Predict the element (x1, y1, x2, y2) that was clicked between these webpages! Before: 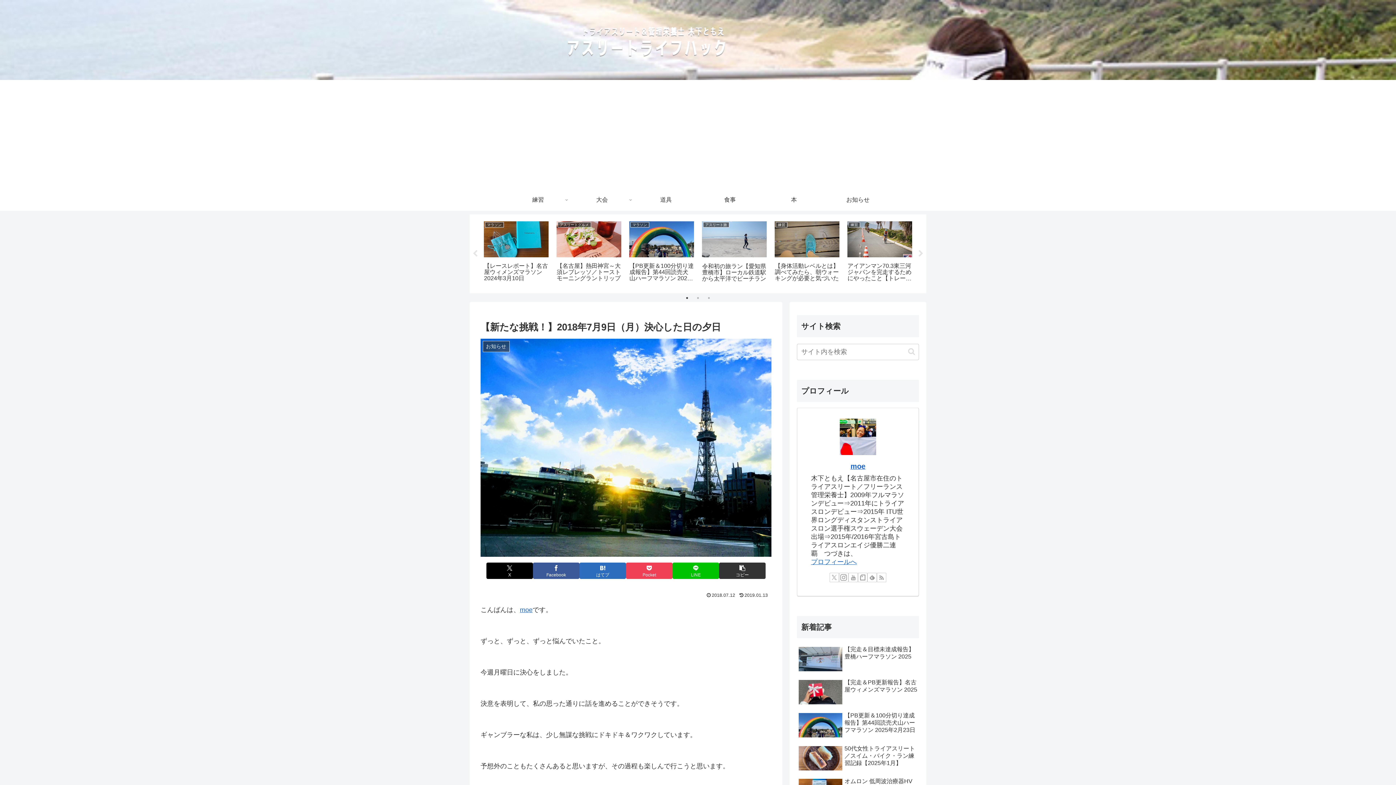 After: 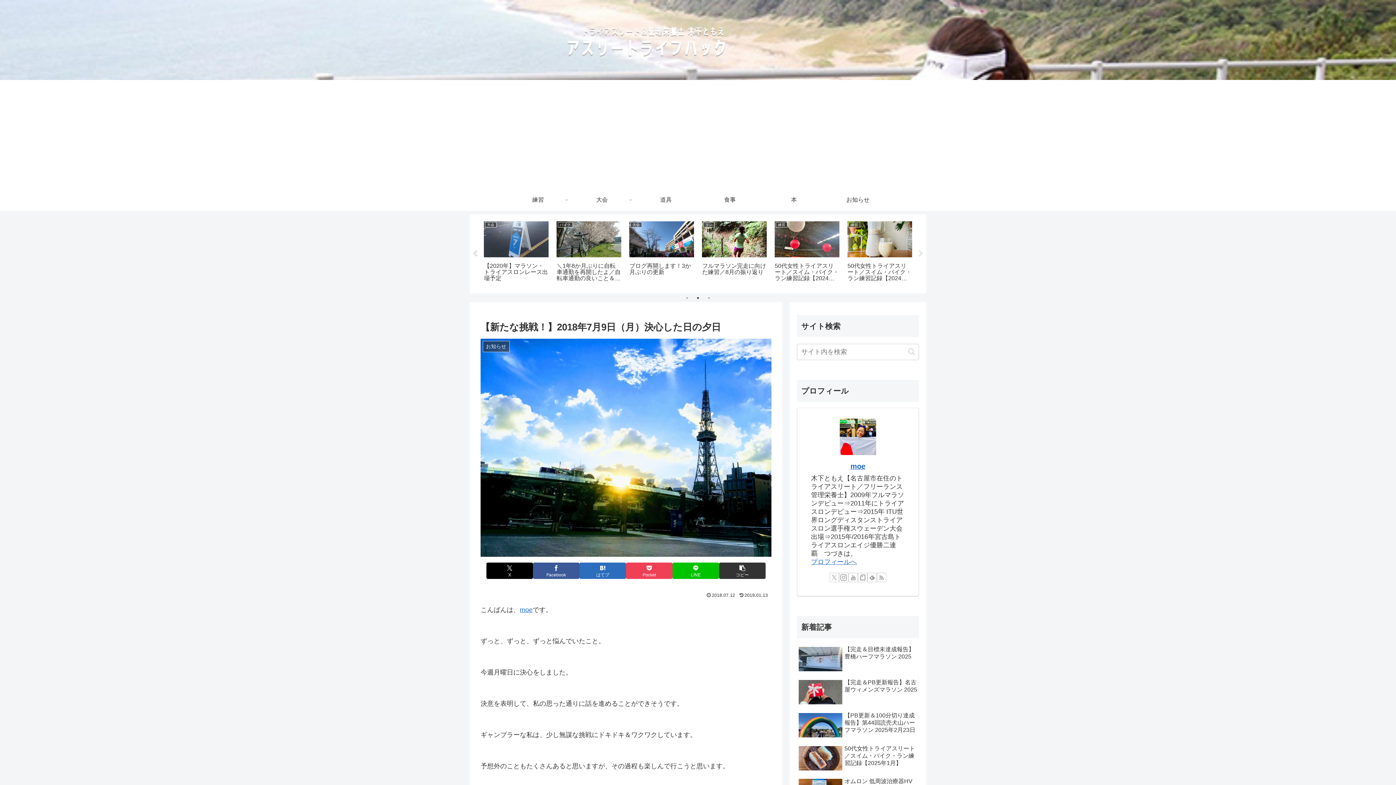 Action: bbox: (471, 250, 478, 257) label: Previous